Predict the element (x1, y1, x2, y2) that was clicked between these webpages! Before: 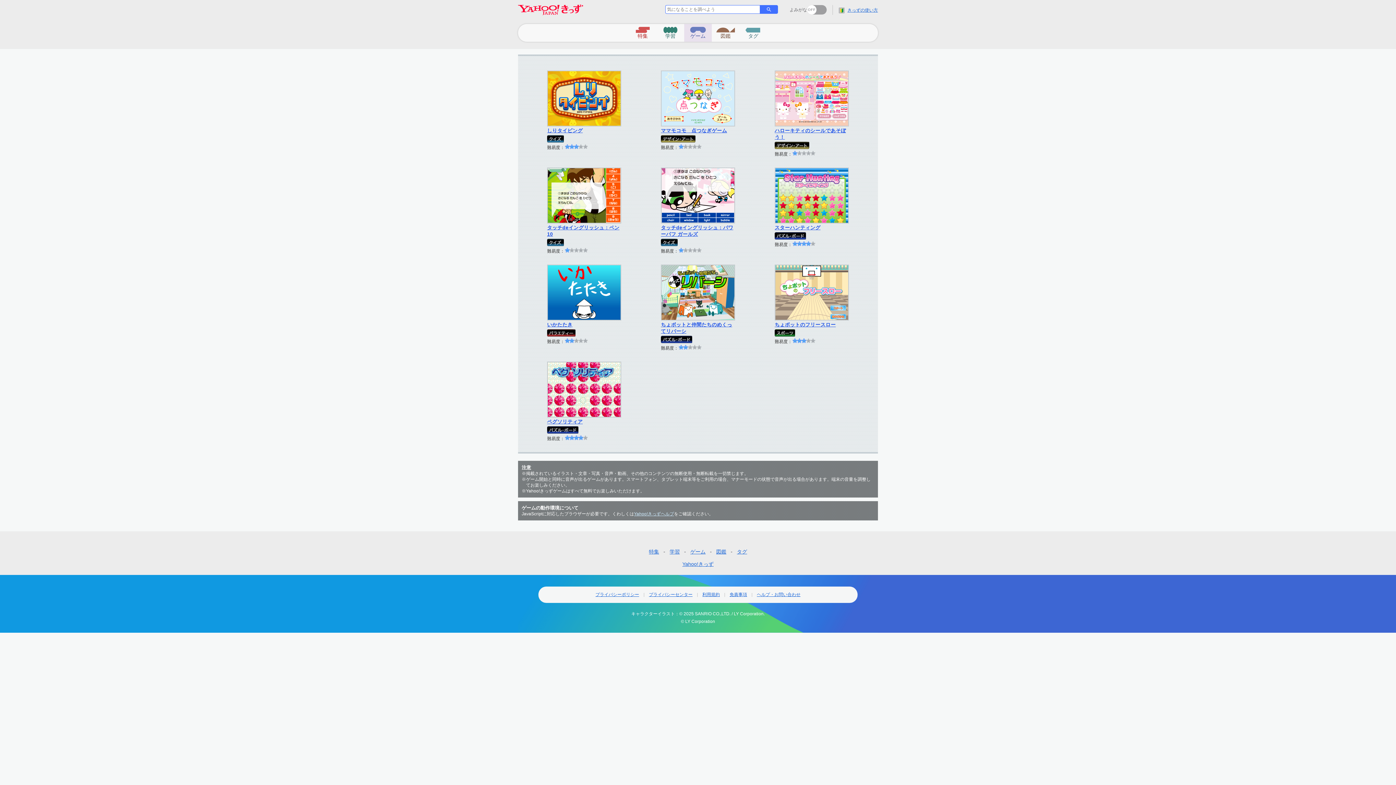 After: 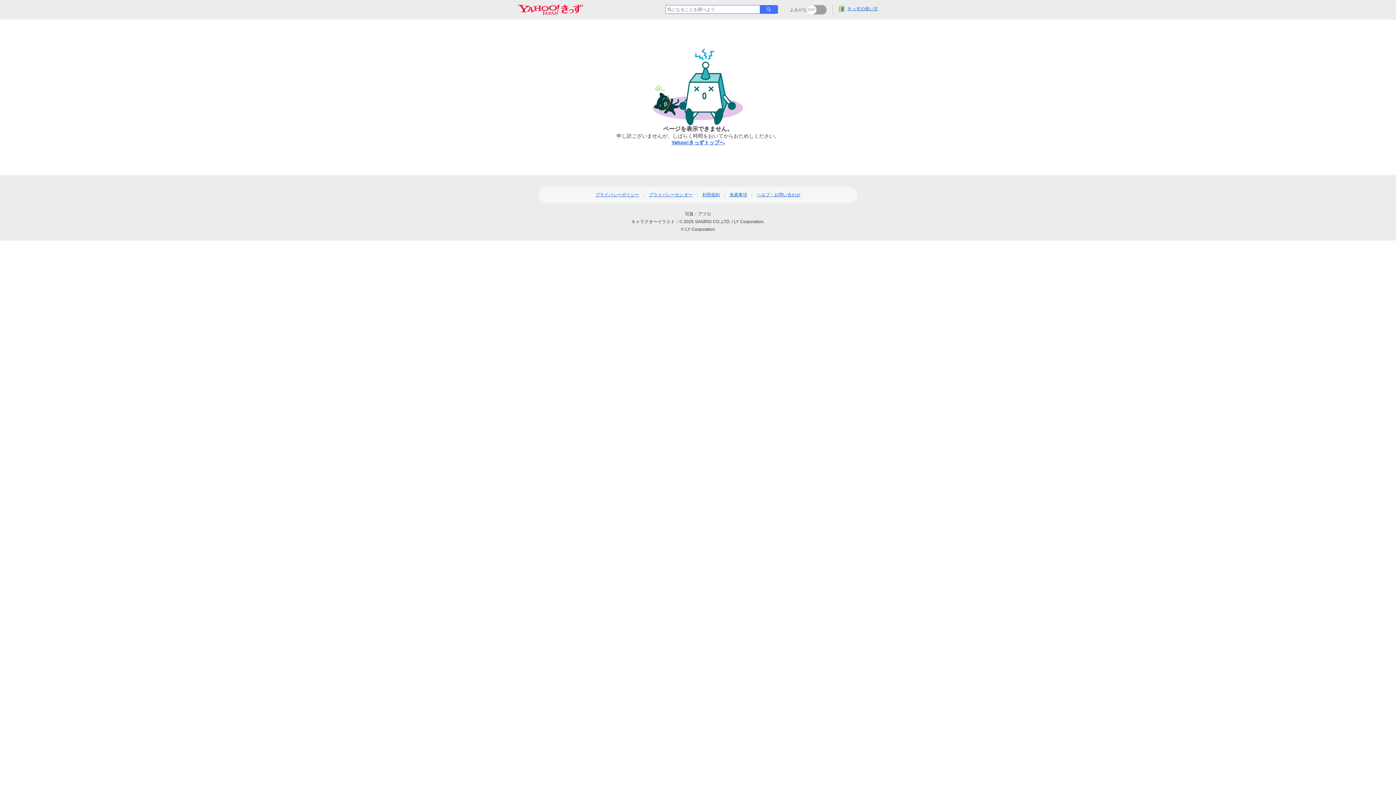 Action: bbox: (760, 5, 778, 13) label: さがす